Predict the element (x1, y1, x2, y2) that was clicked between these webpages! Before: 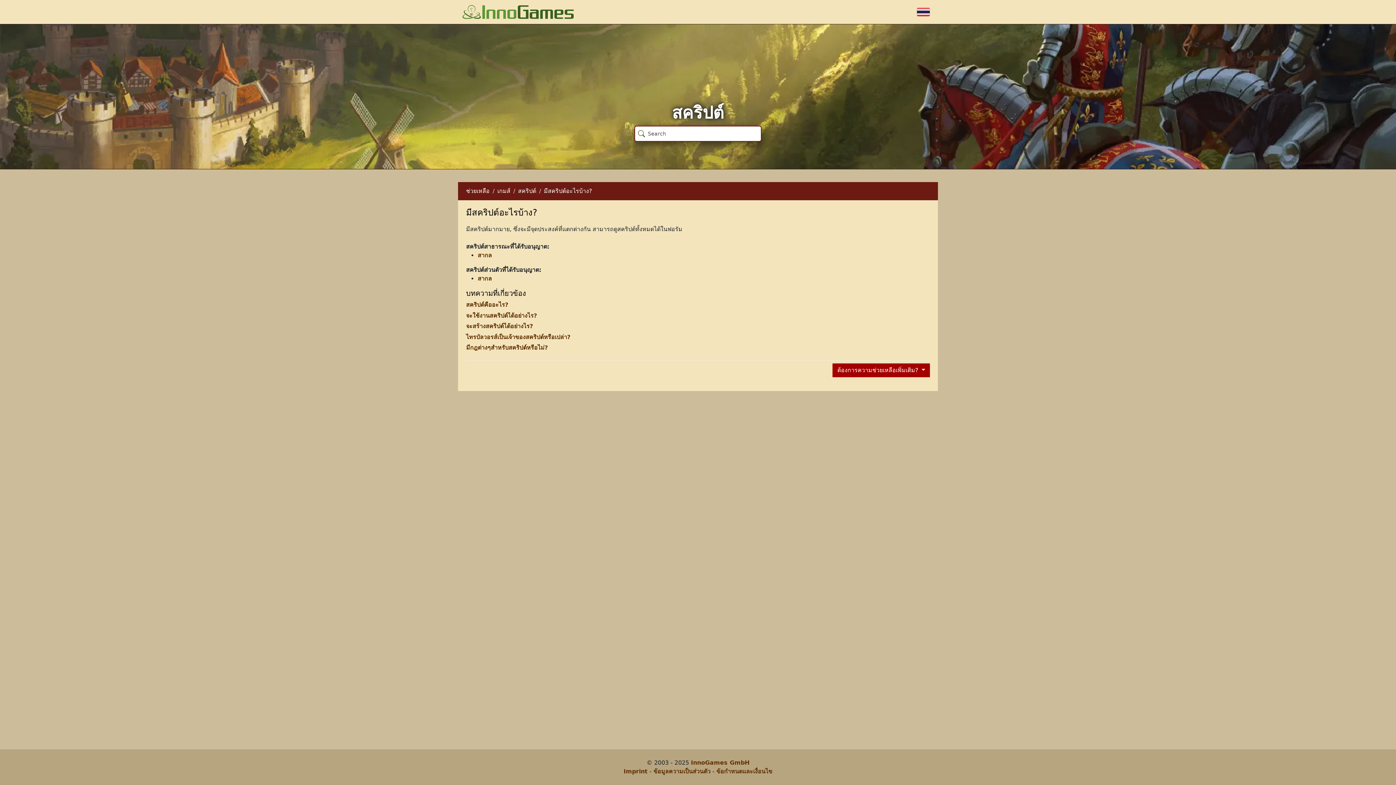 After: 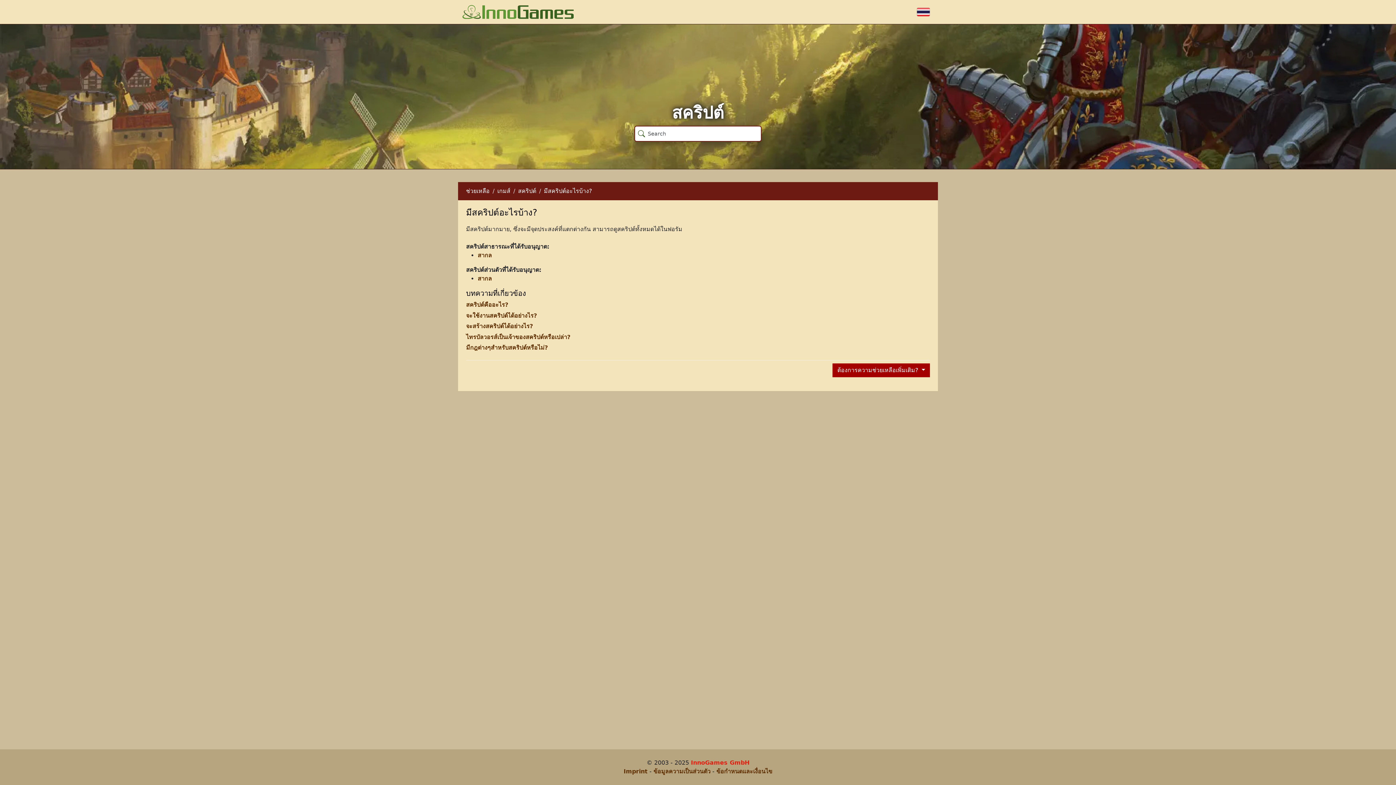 Action: bbox: (691, 759, 749, 766) label: InnoGames GmbH